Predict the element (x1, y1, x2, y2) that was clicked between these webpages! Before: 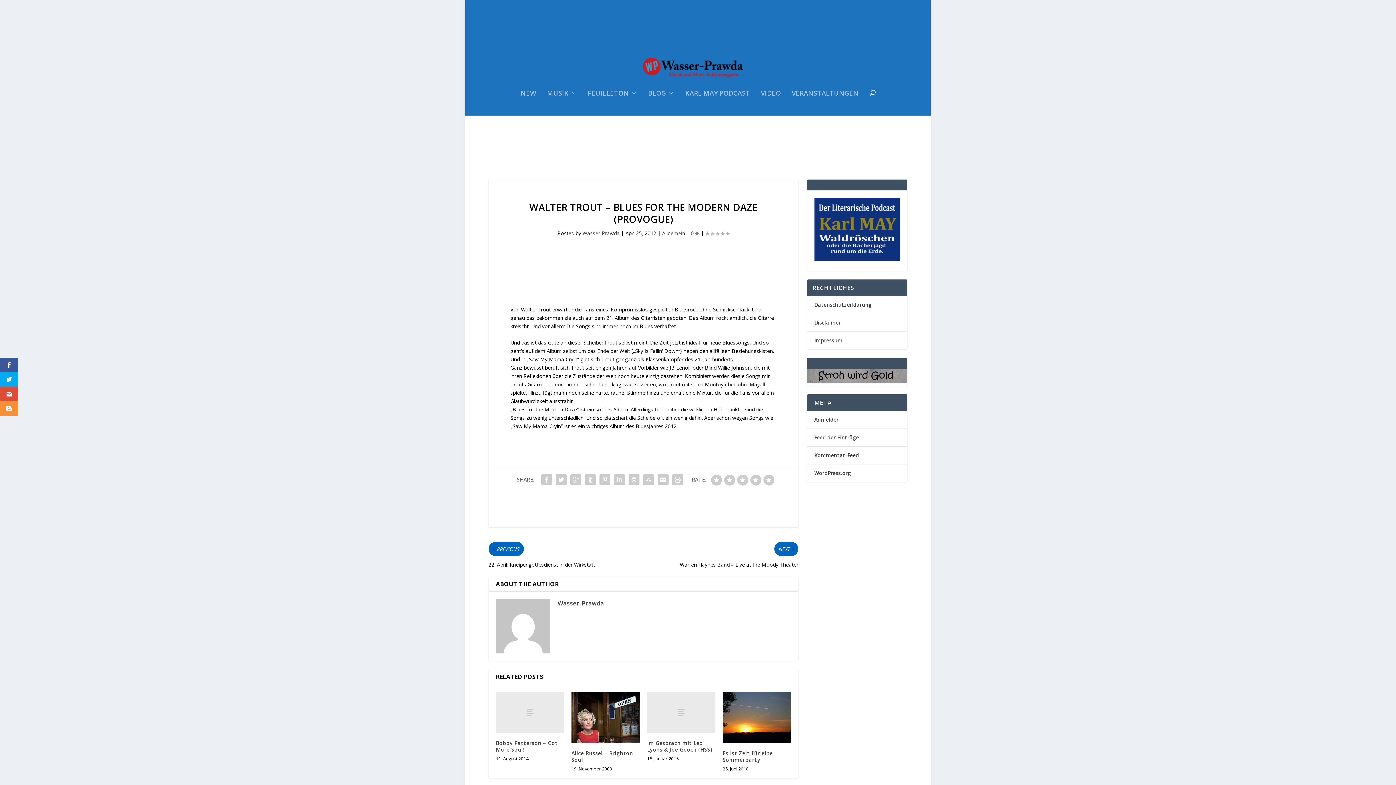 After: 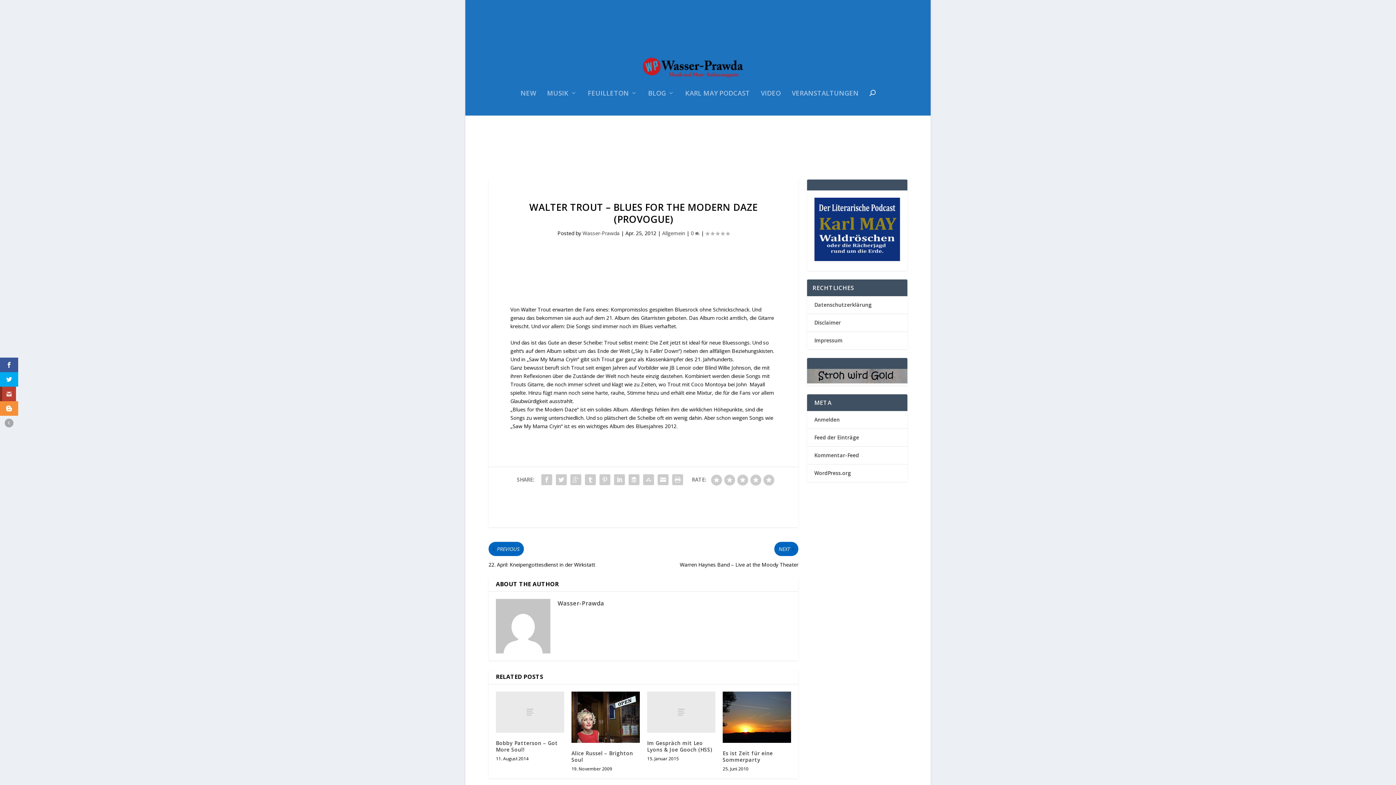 Action: bbox: (0, 386, 18, 401)